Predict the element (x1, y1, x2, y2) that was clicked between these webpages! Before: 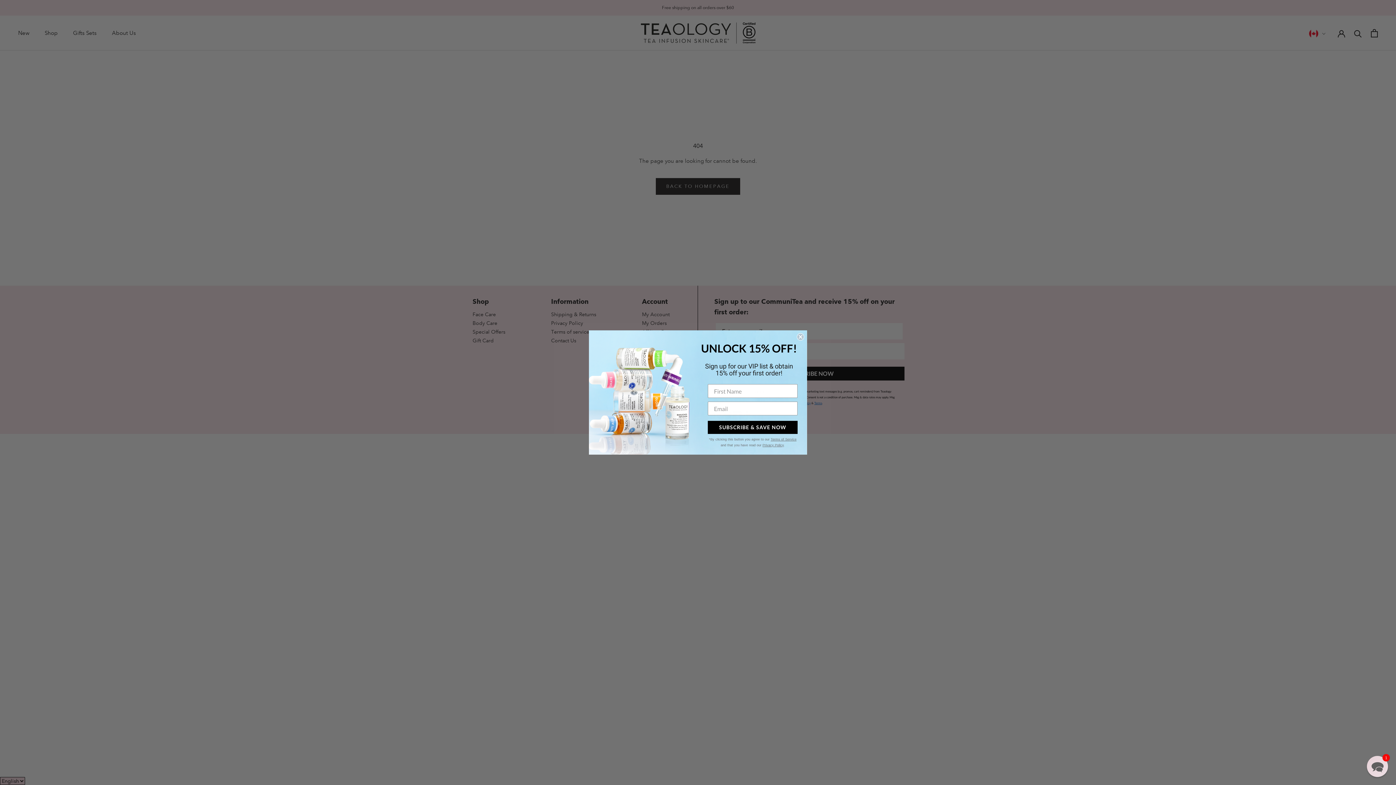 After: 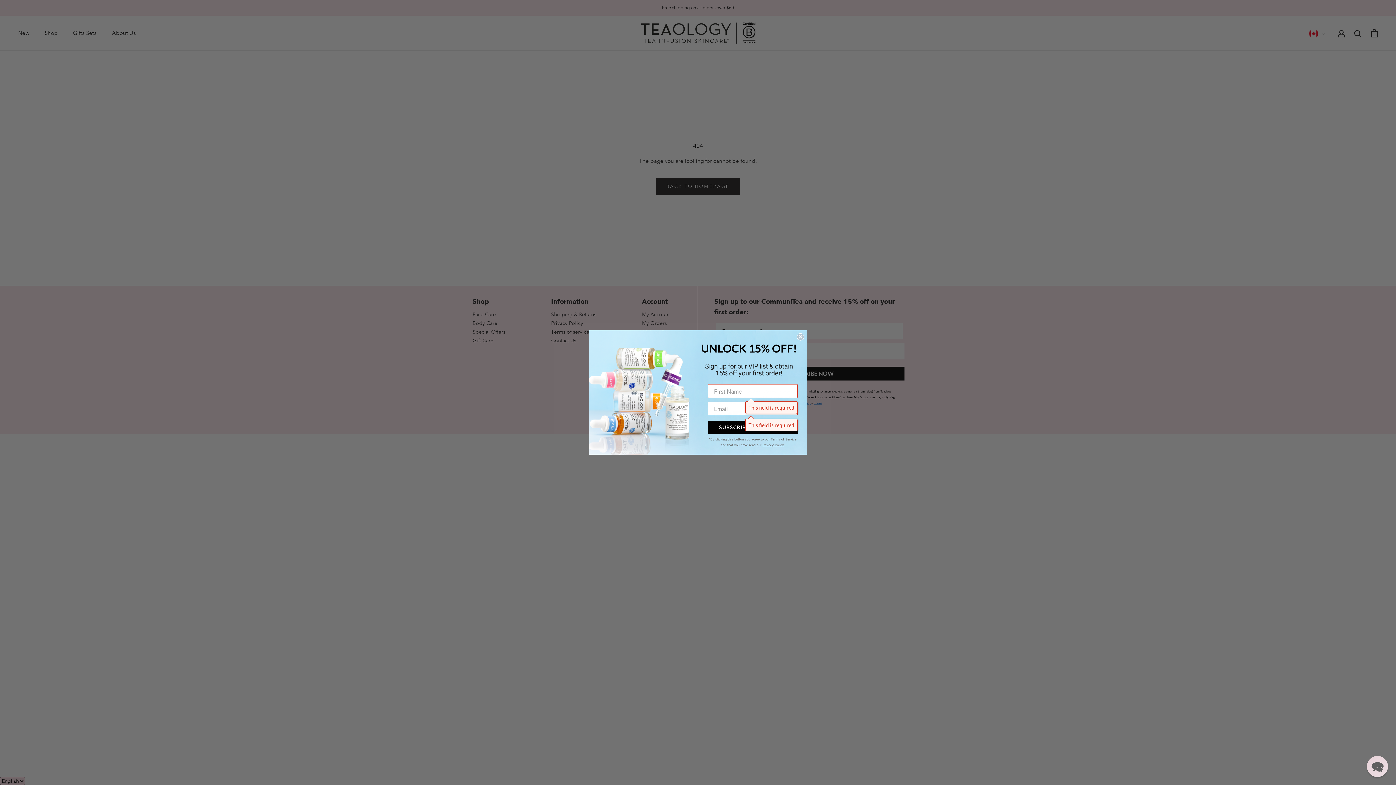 Action: label: SUBSCRIBE & SAVE NOW bbox: (708, 433, 797, 446)